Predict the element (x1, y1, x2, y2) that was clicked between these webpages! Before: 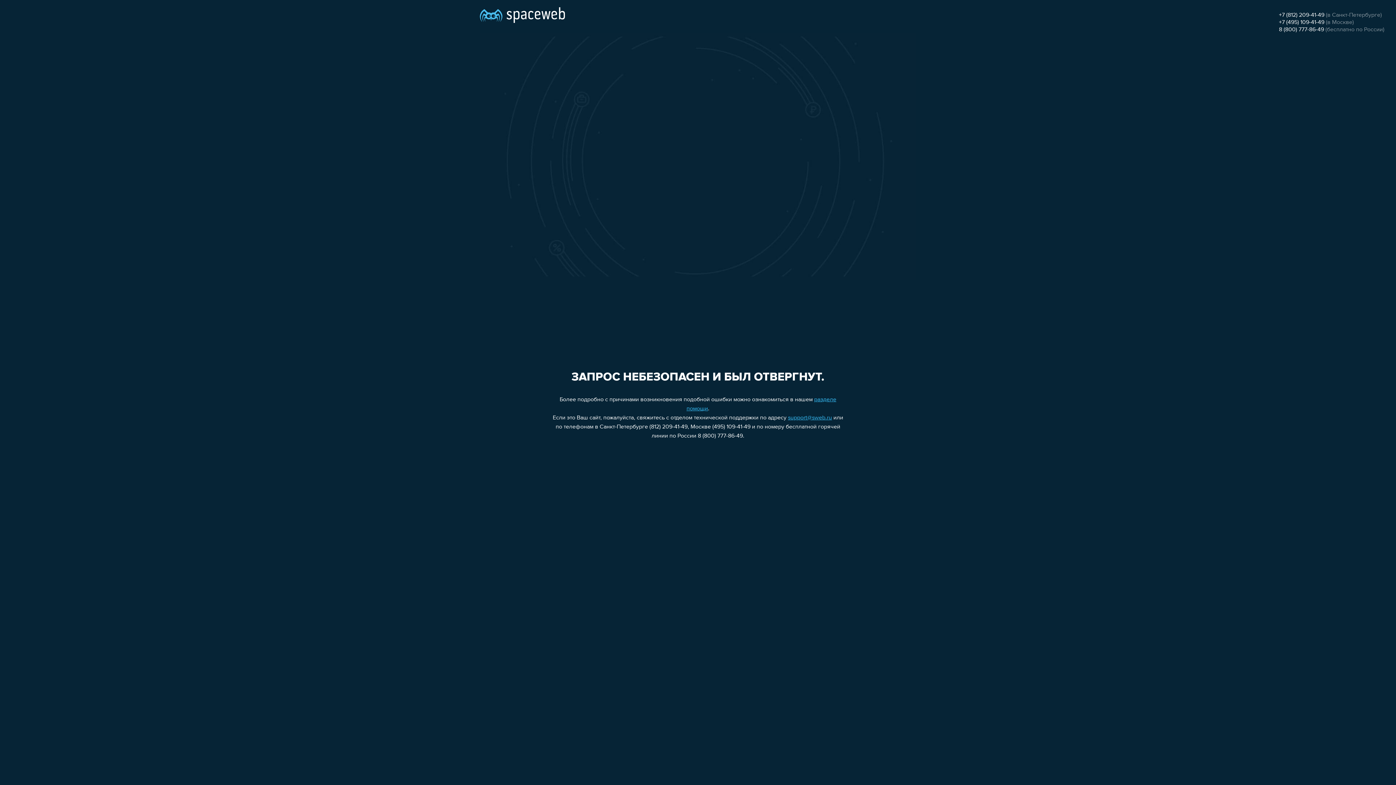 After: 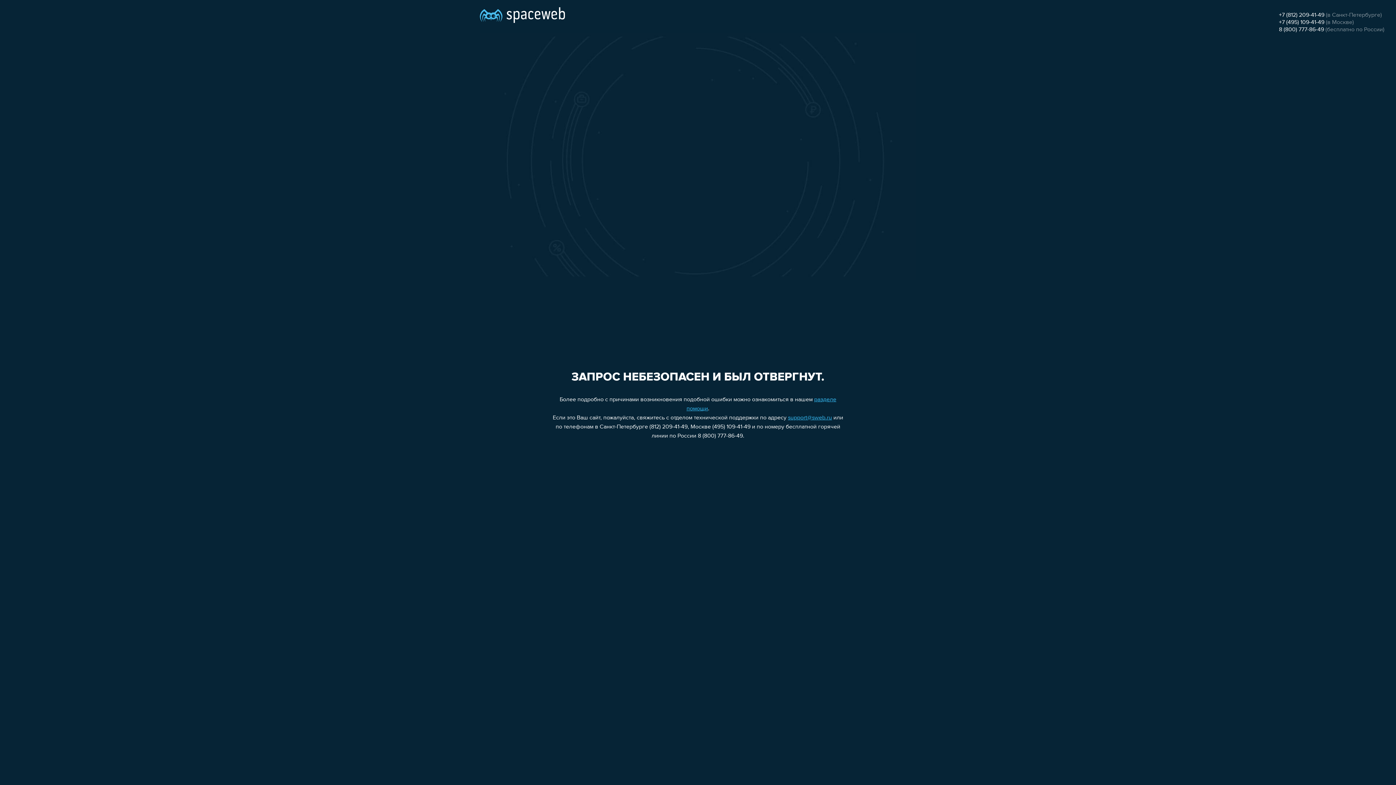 Action: bbox: (788, 415, 832, 421) label: support@sweb.ru